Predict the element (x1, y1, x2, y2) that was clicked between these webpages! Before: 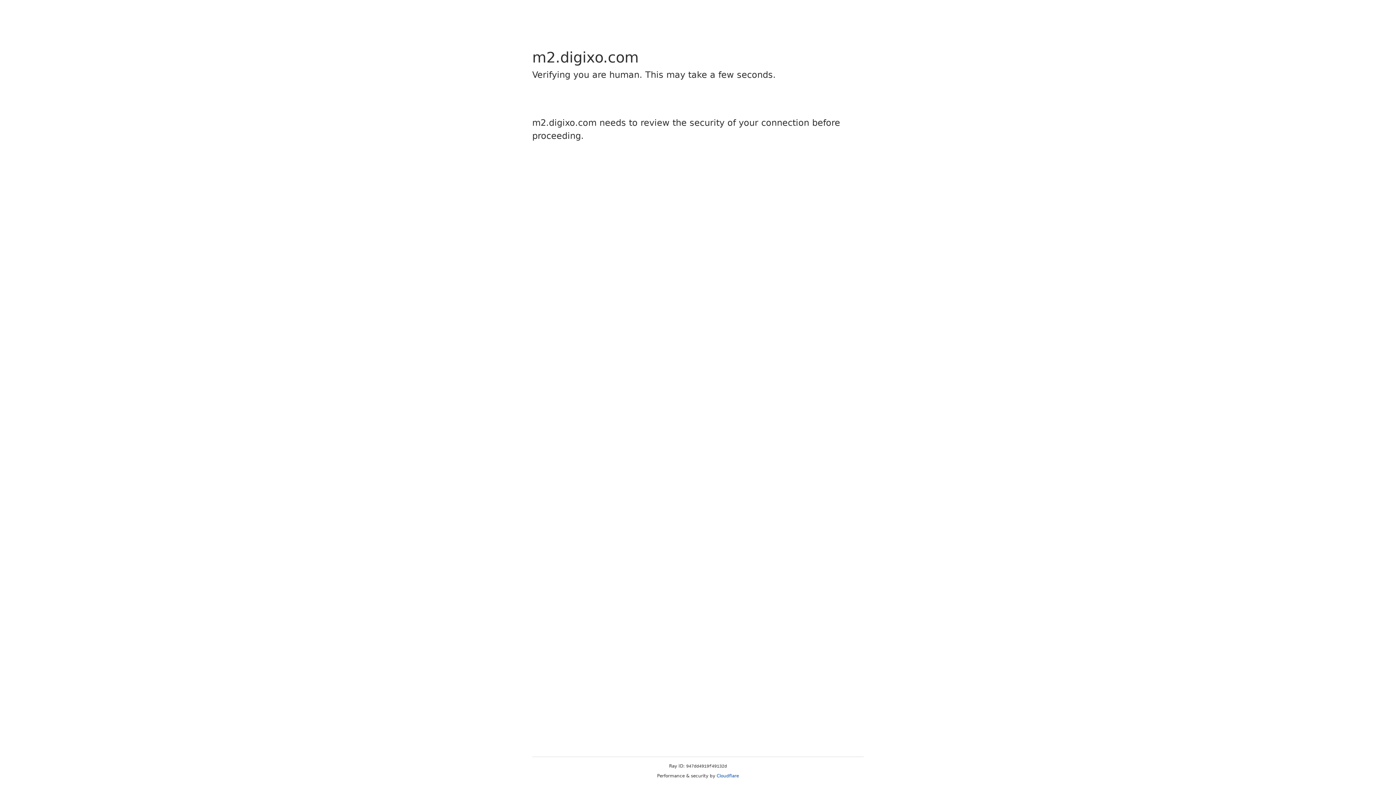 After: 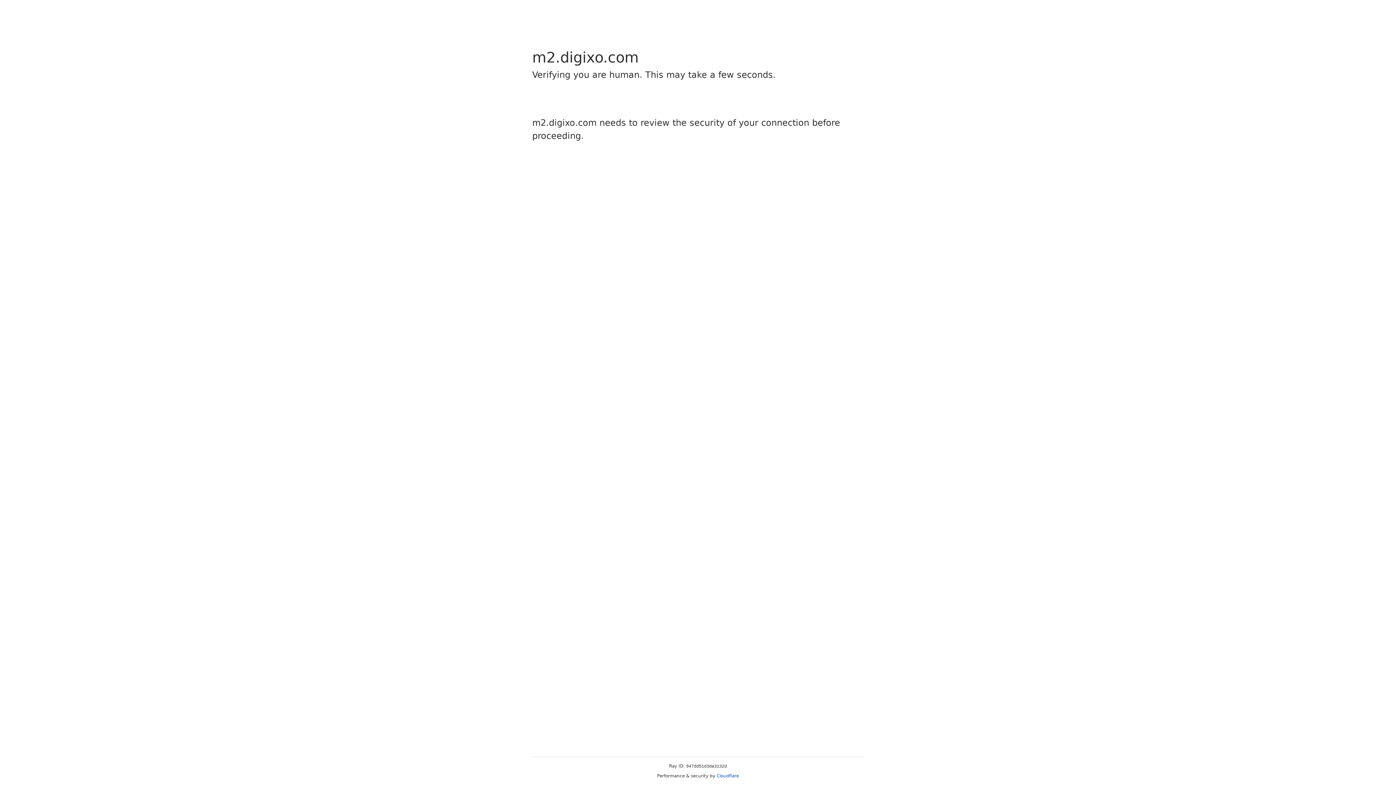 Action: bbox: (716, 773, 739, 778) label: Cloudflare